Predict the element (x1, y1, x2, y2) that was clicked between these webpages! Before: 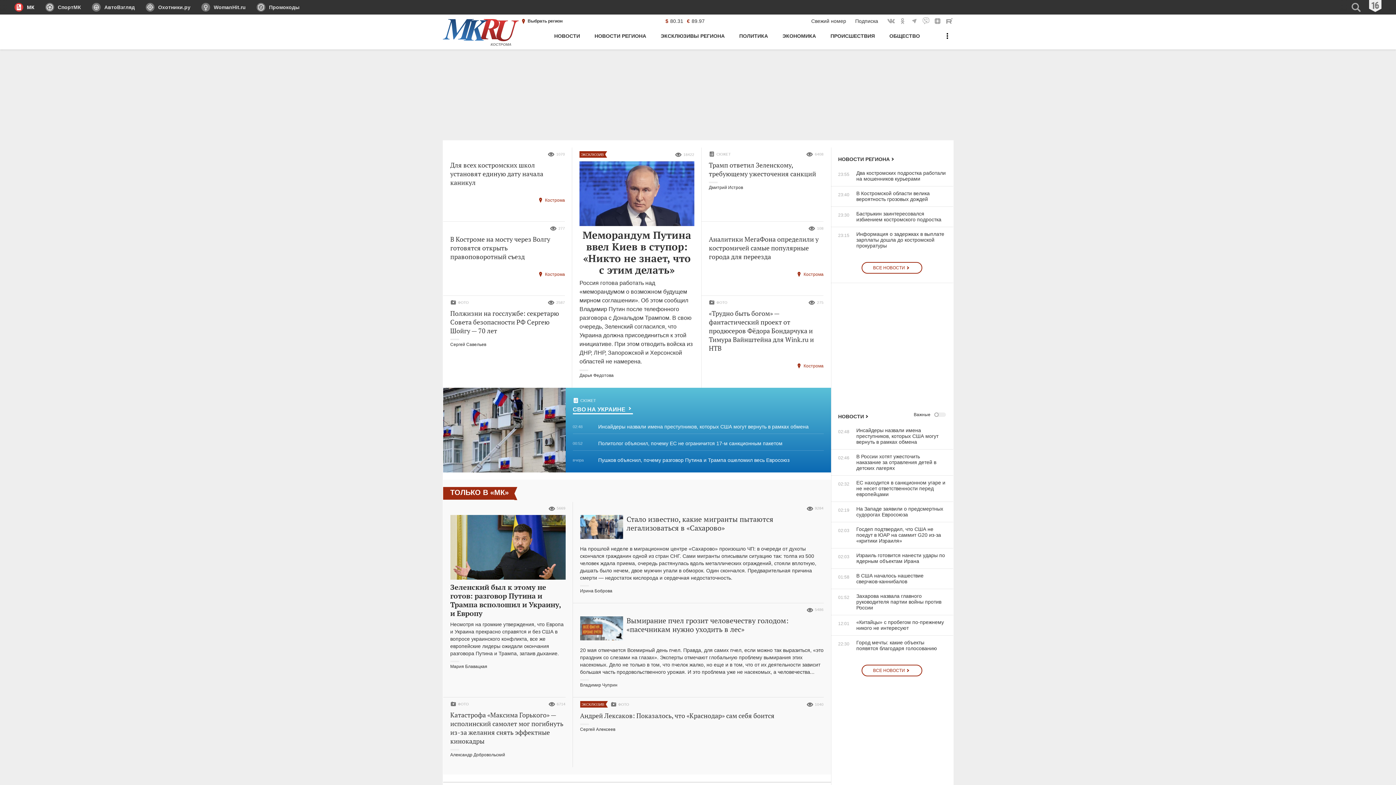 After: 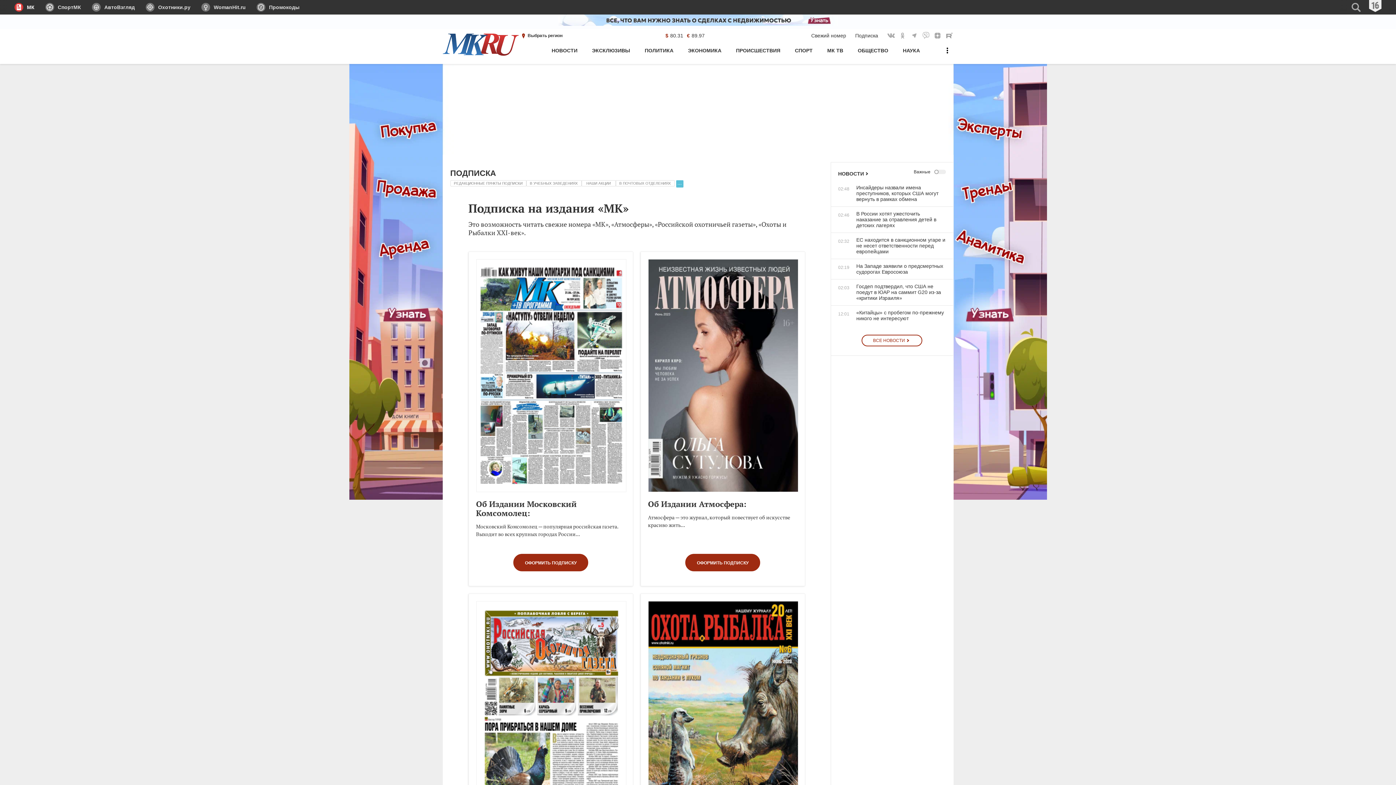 Action: bbox: (855, 14, 878, 27) label: Подписка